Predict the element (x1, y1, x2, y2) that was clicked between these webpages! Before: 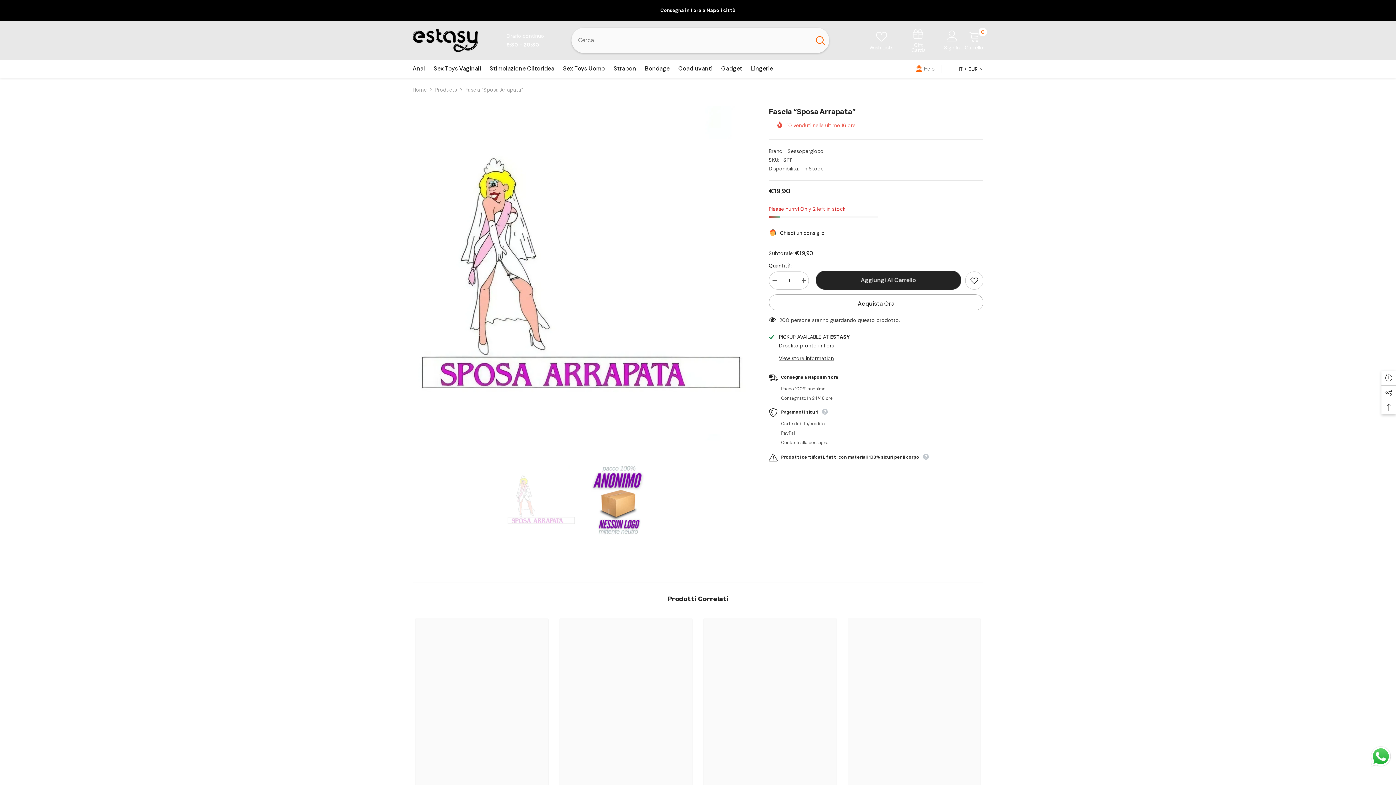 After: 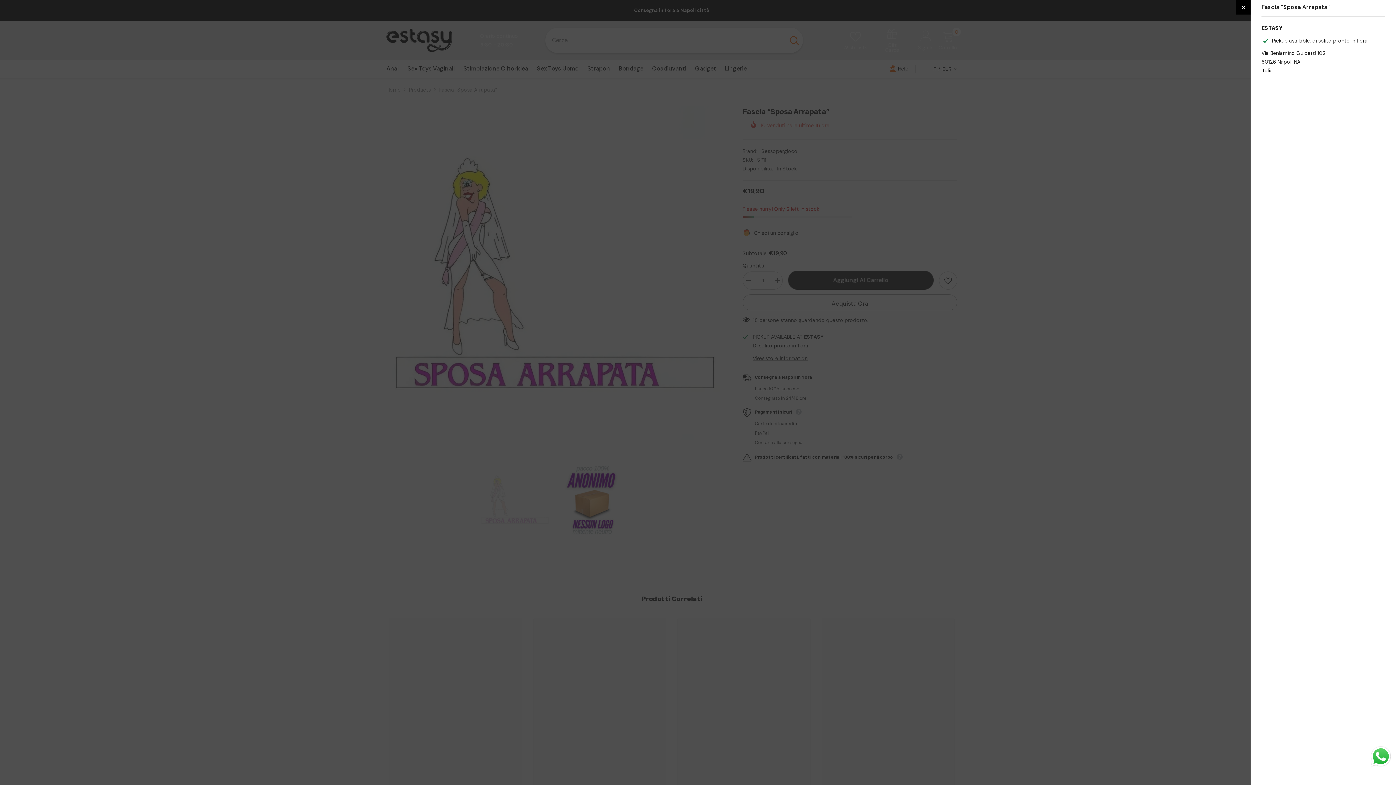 Action: bbox: (779, 353, 834, 363) label: View store information